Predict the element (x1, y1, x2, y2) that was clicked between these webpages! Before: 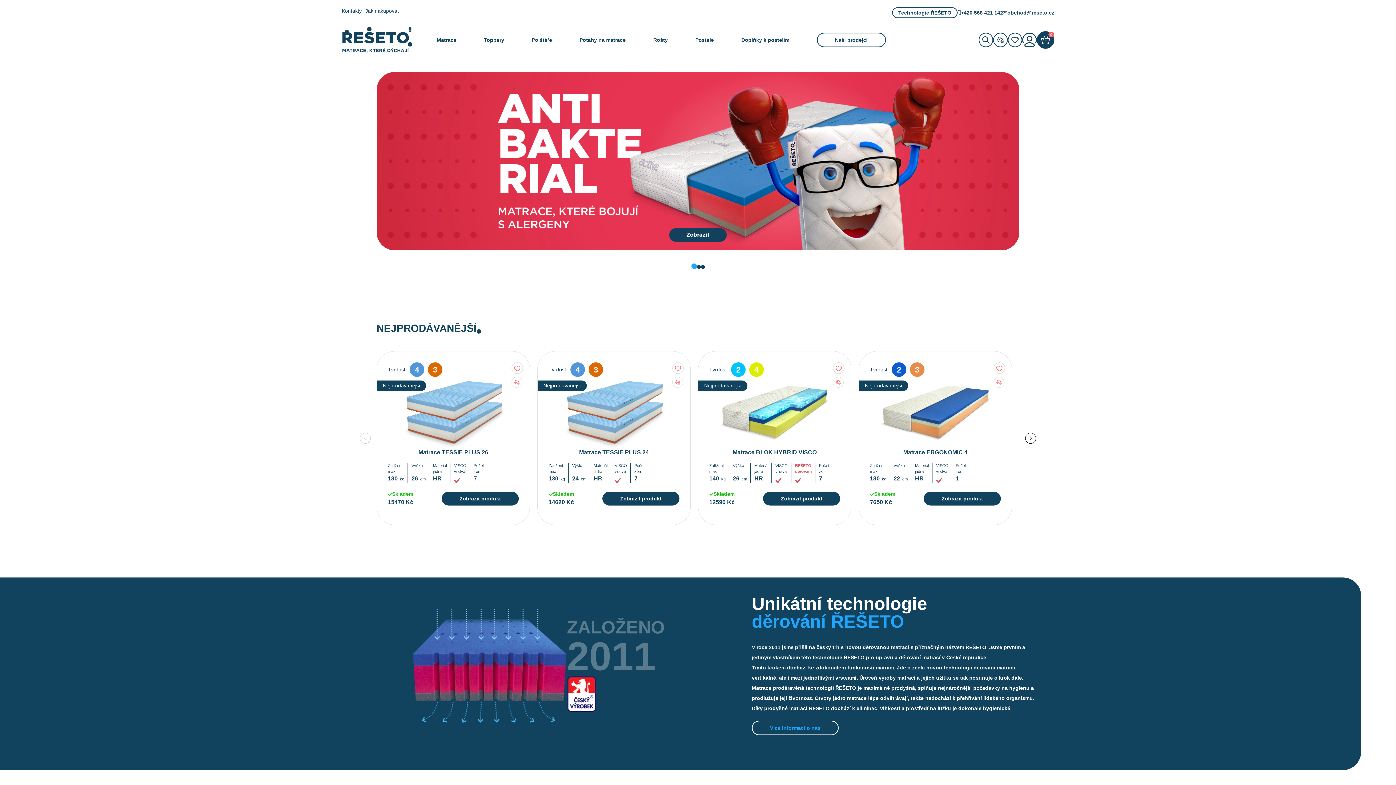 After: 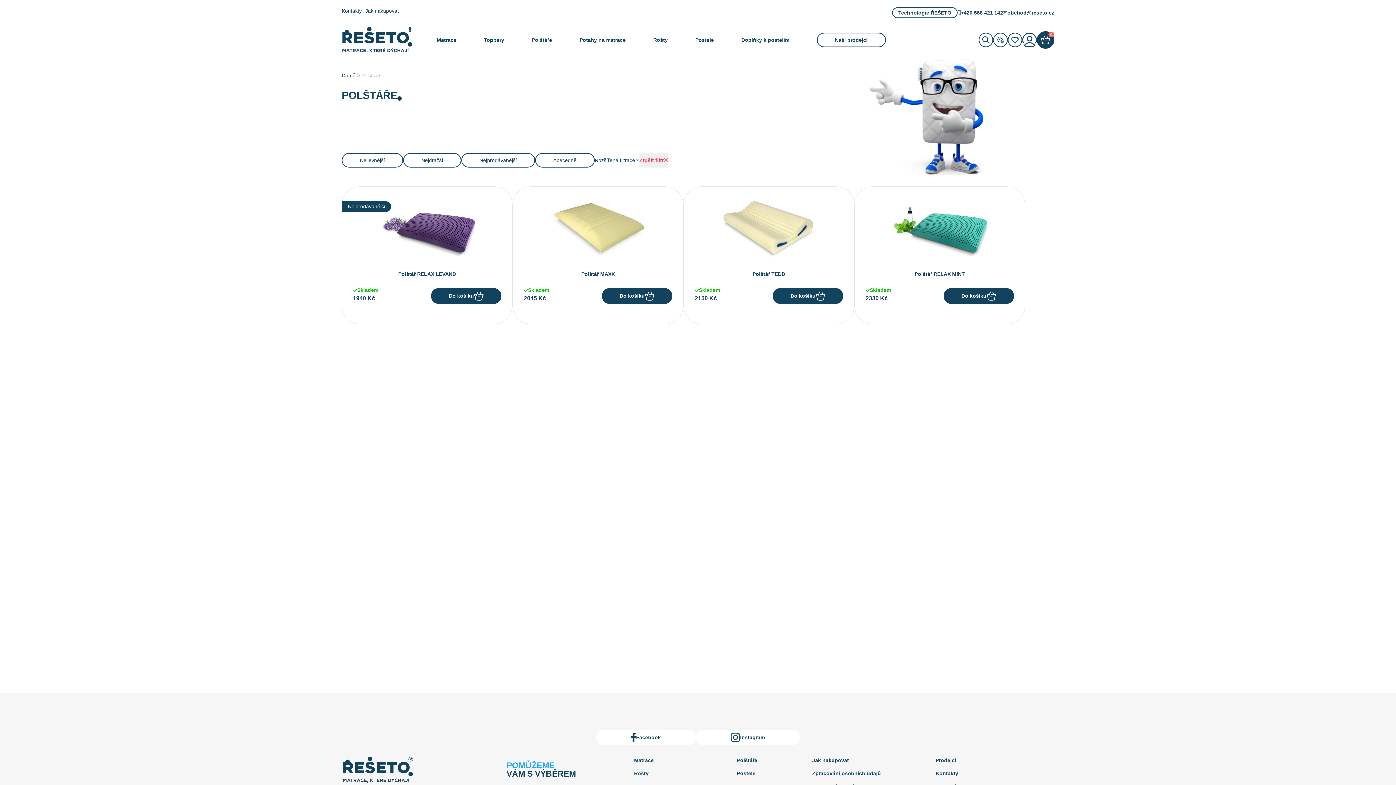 Action: label: Polštáře bbox: (531, 36, 552, 43)